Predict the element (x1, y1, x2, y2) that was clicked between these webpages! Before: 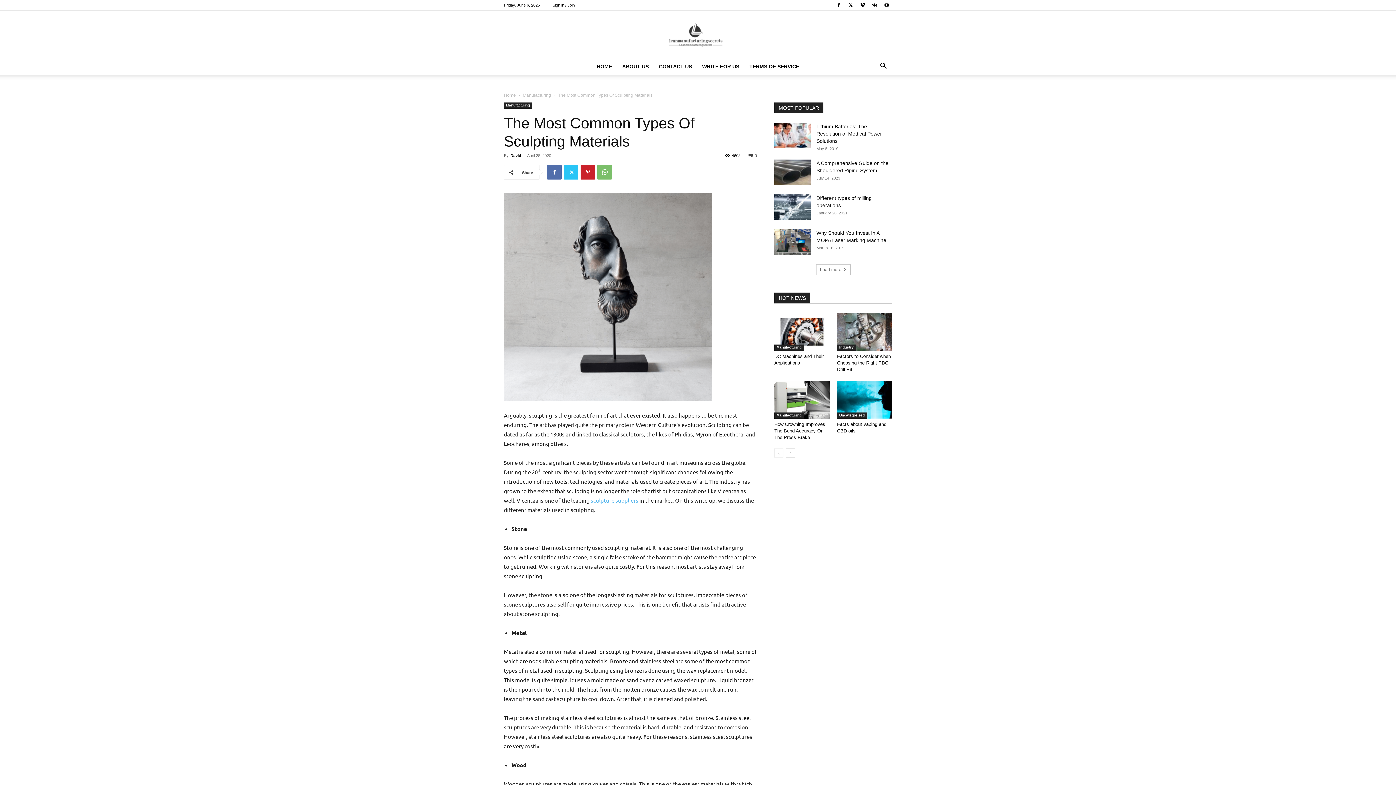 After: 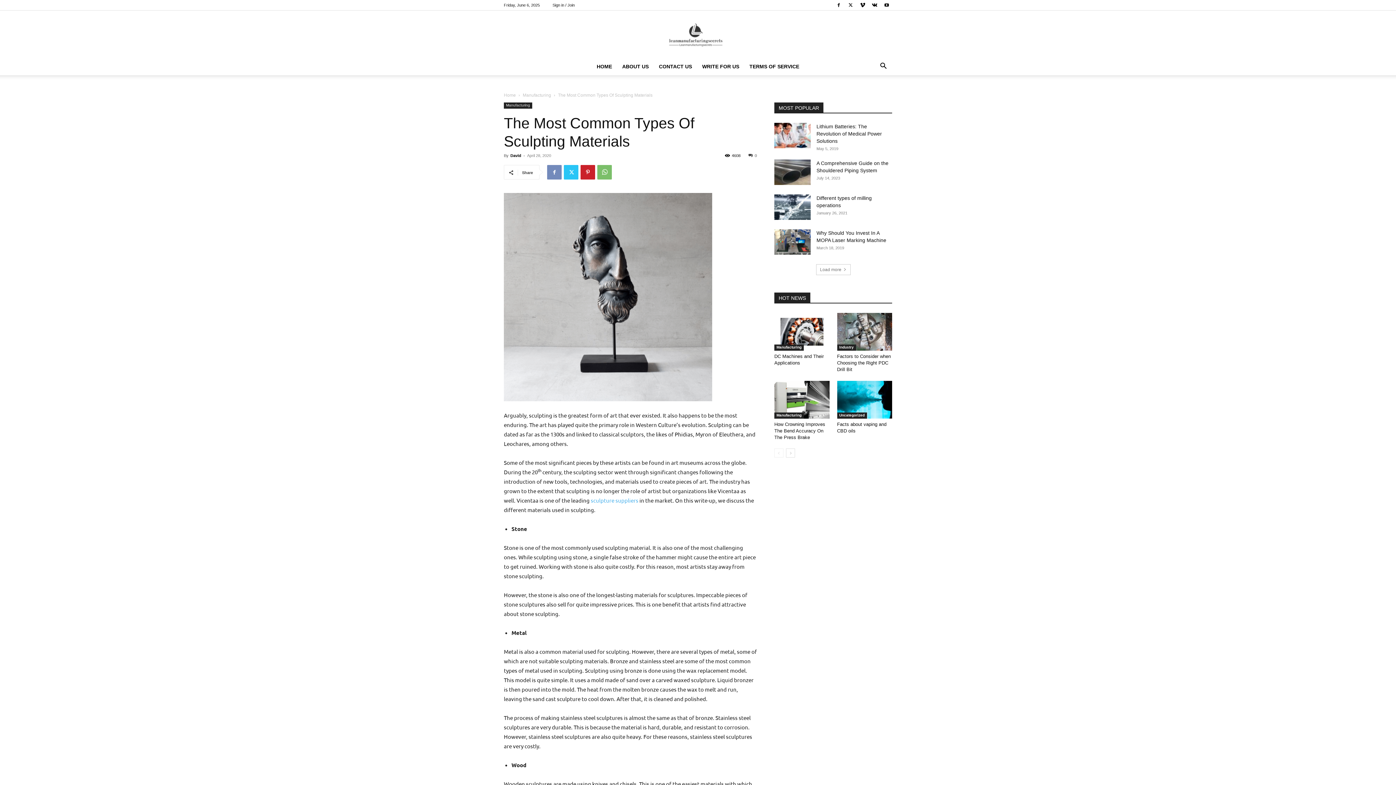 Action: bbox: (547, 165, 561, 179)